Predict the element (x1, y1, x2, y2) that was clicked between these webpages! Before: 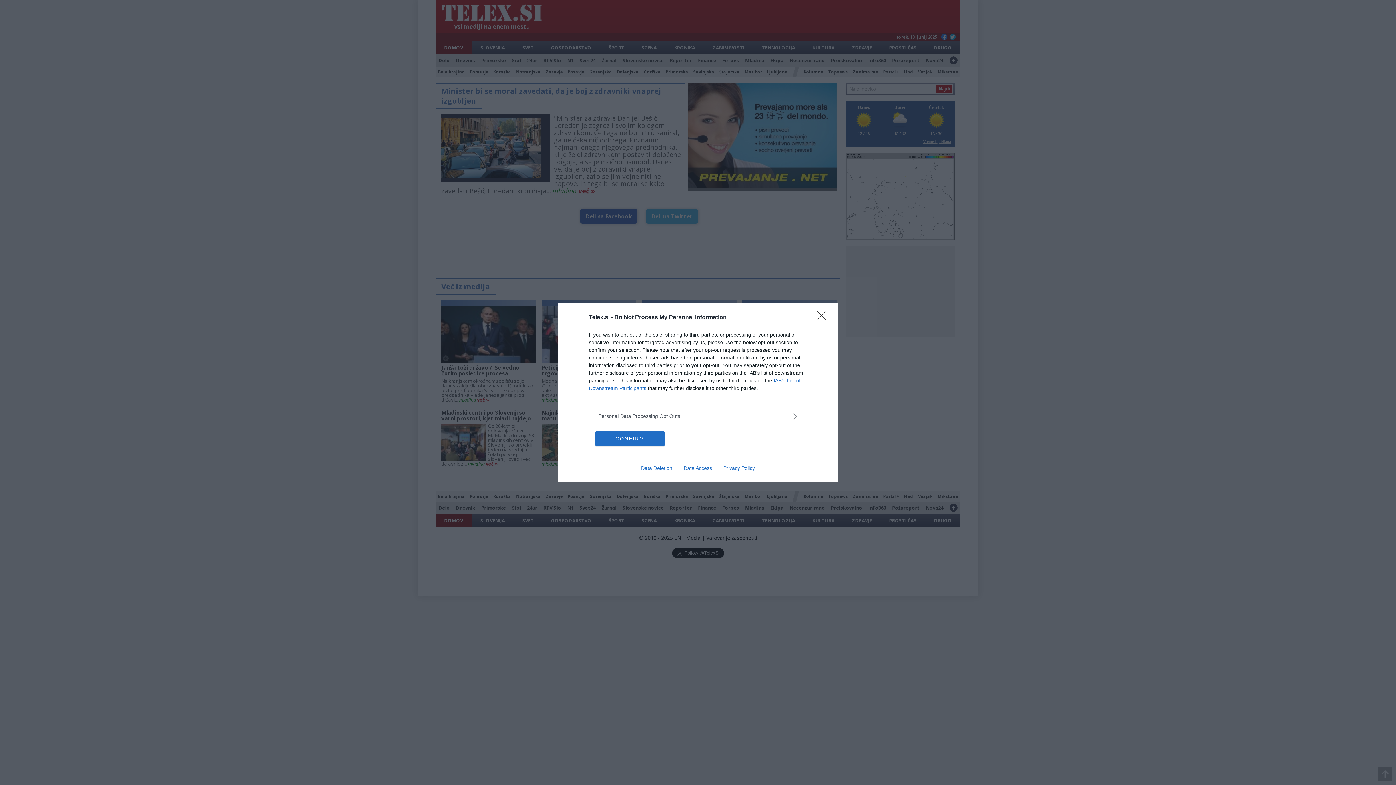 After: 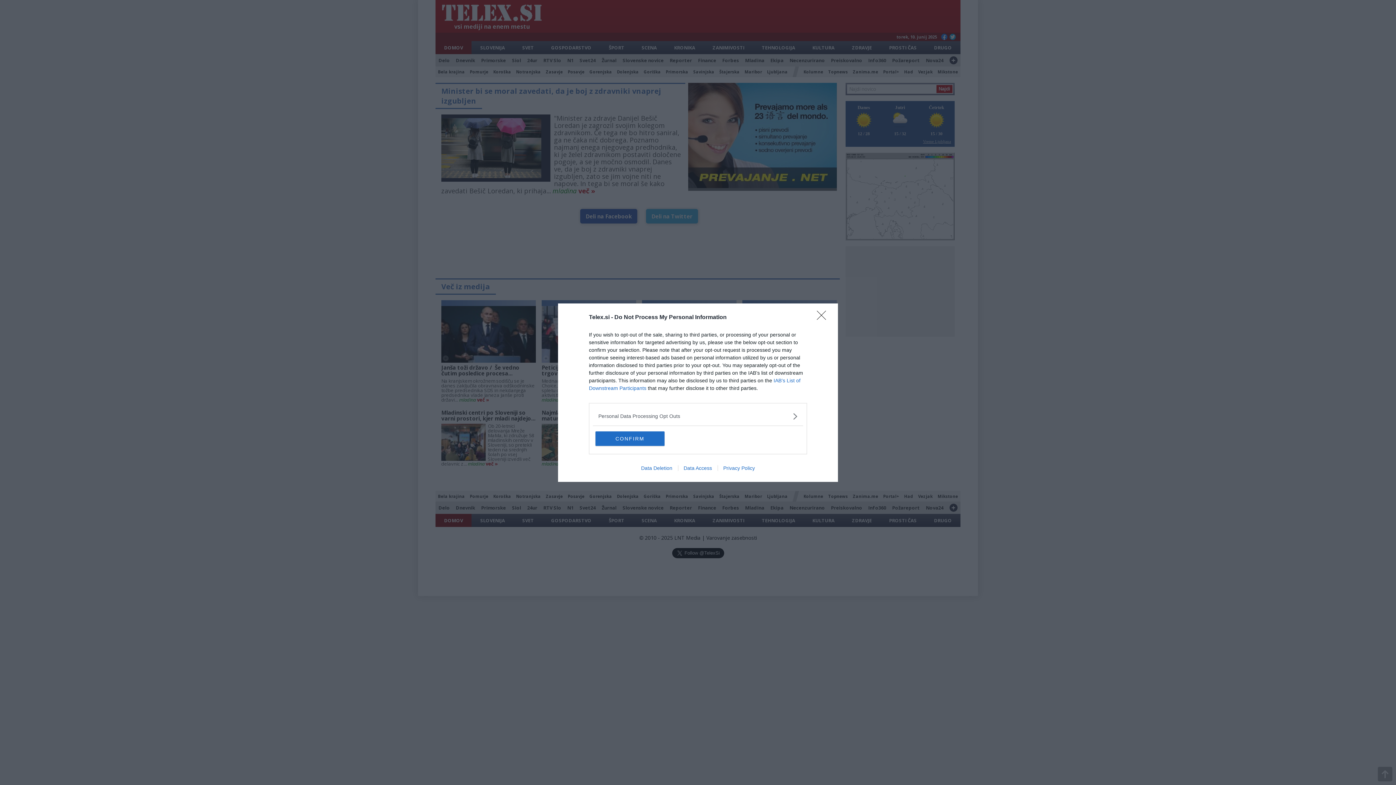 Action: bbox: (717, 465, 760, 471) label: Privacy Policy